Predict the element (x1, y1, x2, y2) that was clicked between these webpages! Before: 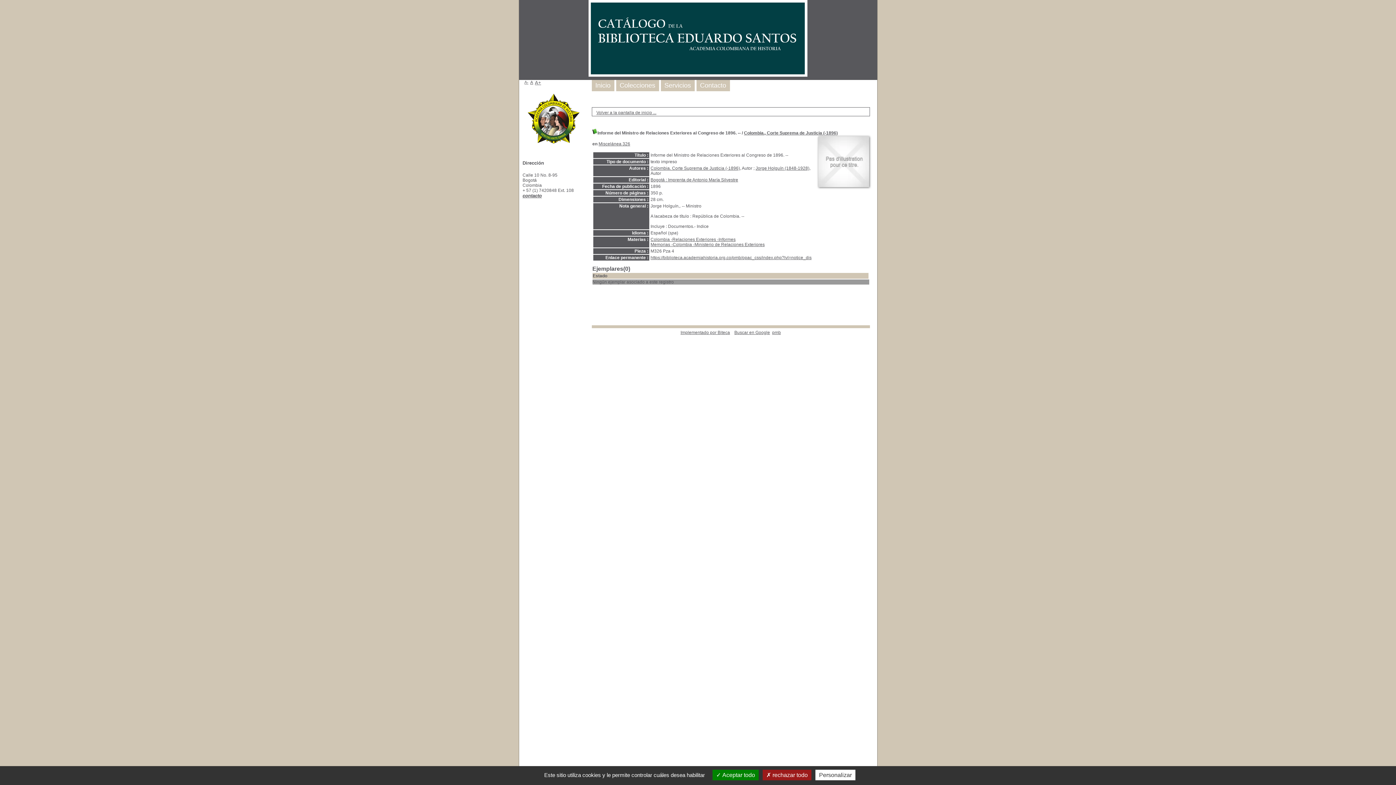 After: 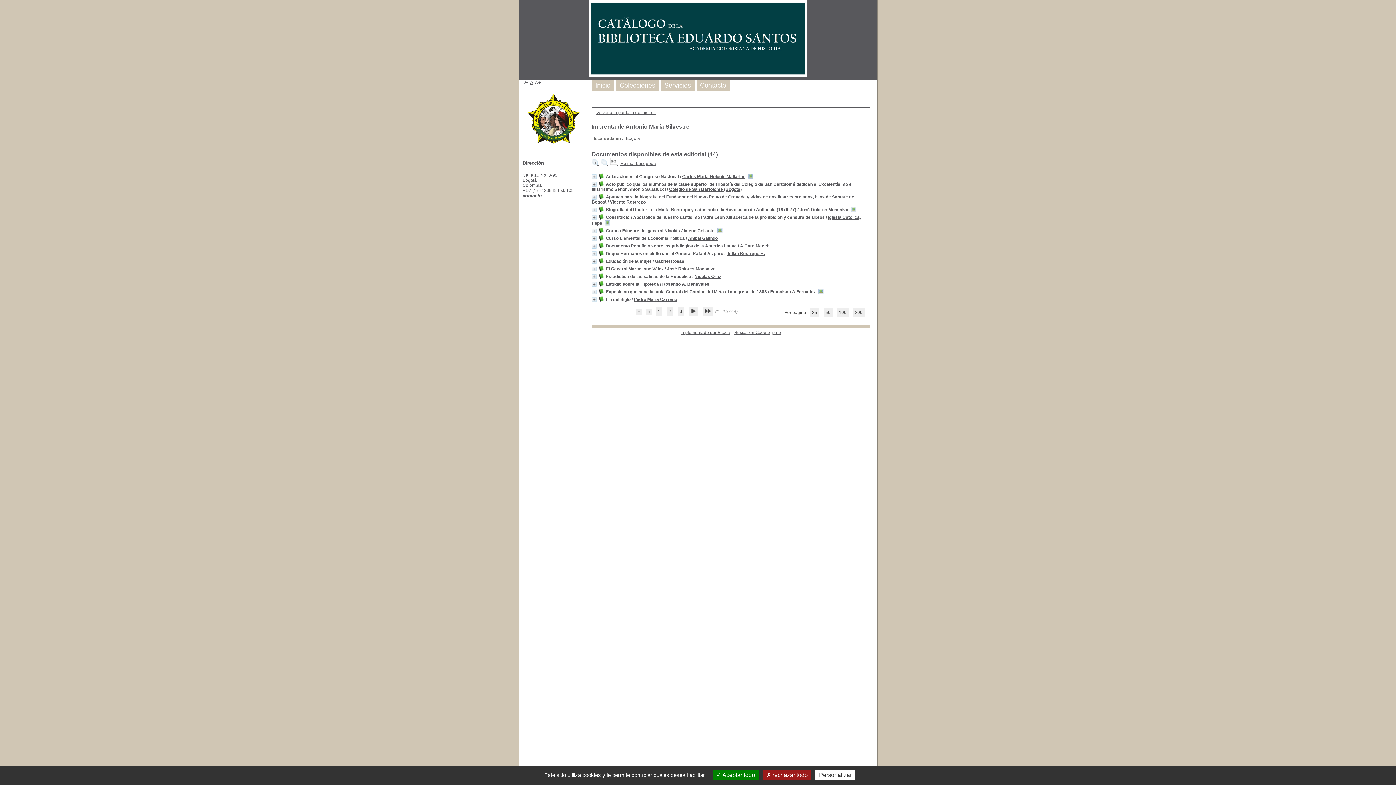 Action: label: Bogotá : Imprenta de Antonio María Silvestre bbox: (650, 177, 738, 182)